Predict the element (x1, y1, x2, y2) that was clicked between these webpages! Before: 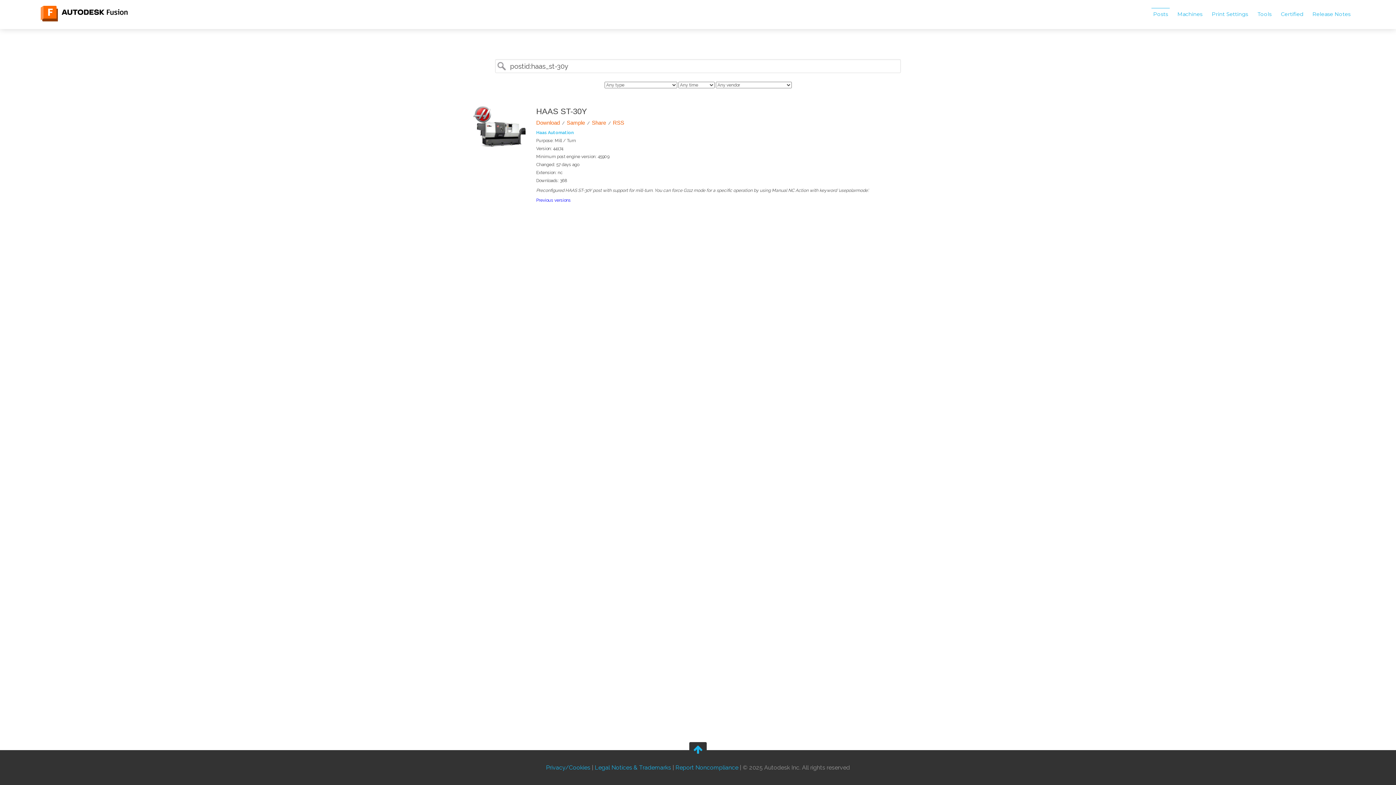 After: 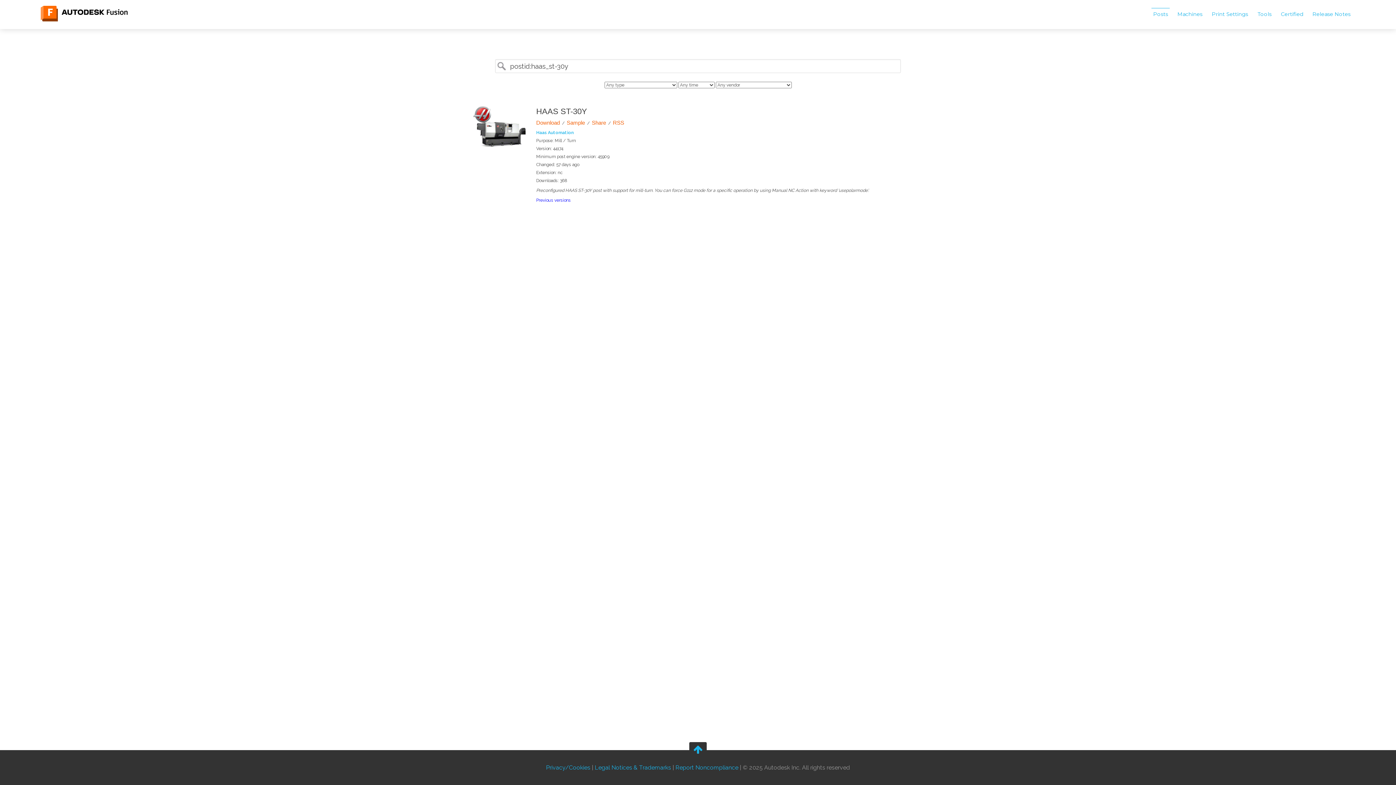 Action: label: HAAS ST-30Y bbox: (536, 106, 587, 116)